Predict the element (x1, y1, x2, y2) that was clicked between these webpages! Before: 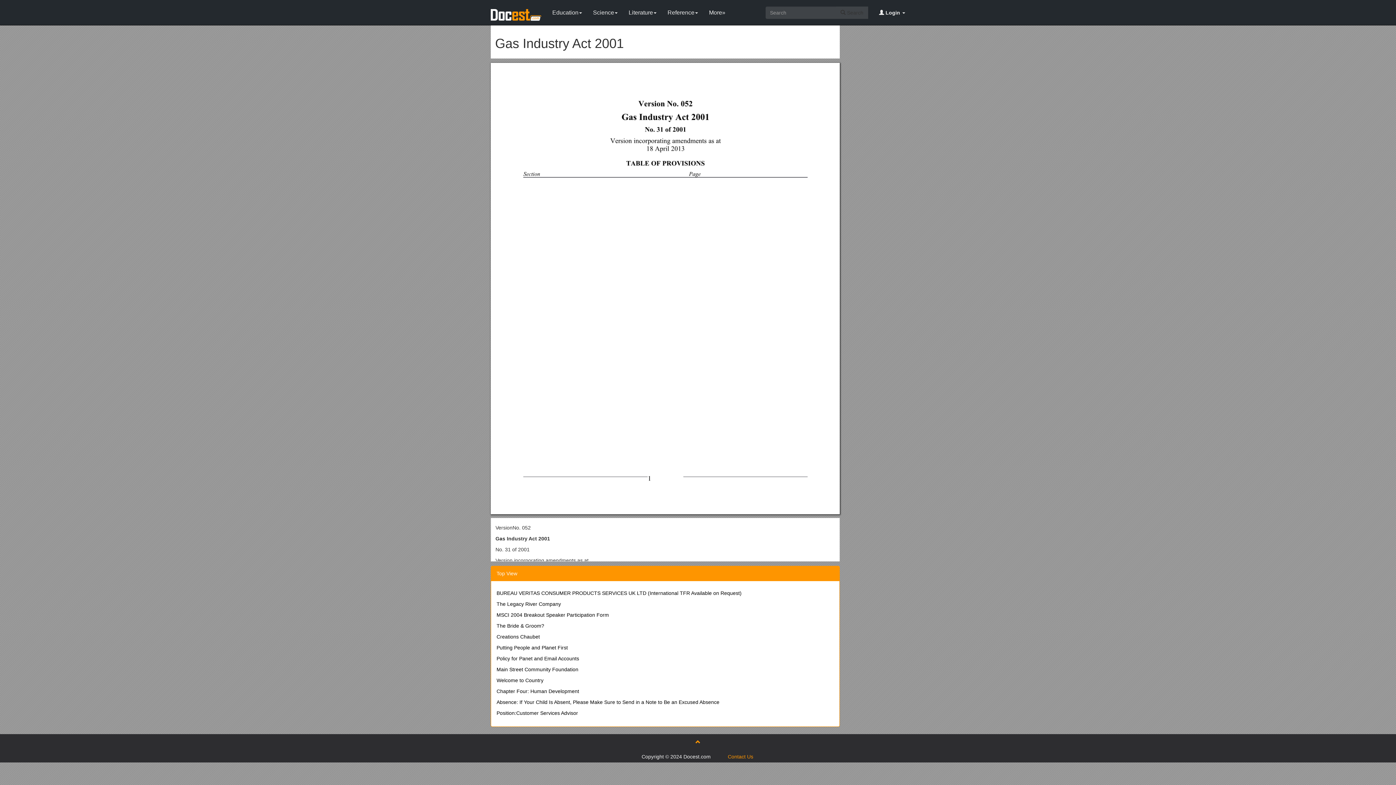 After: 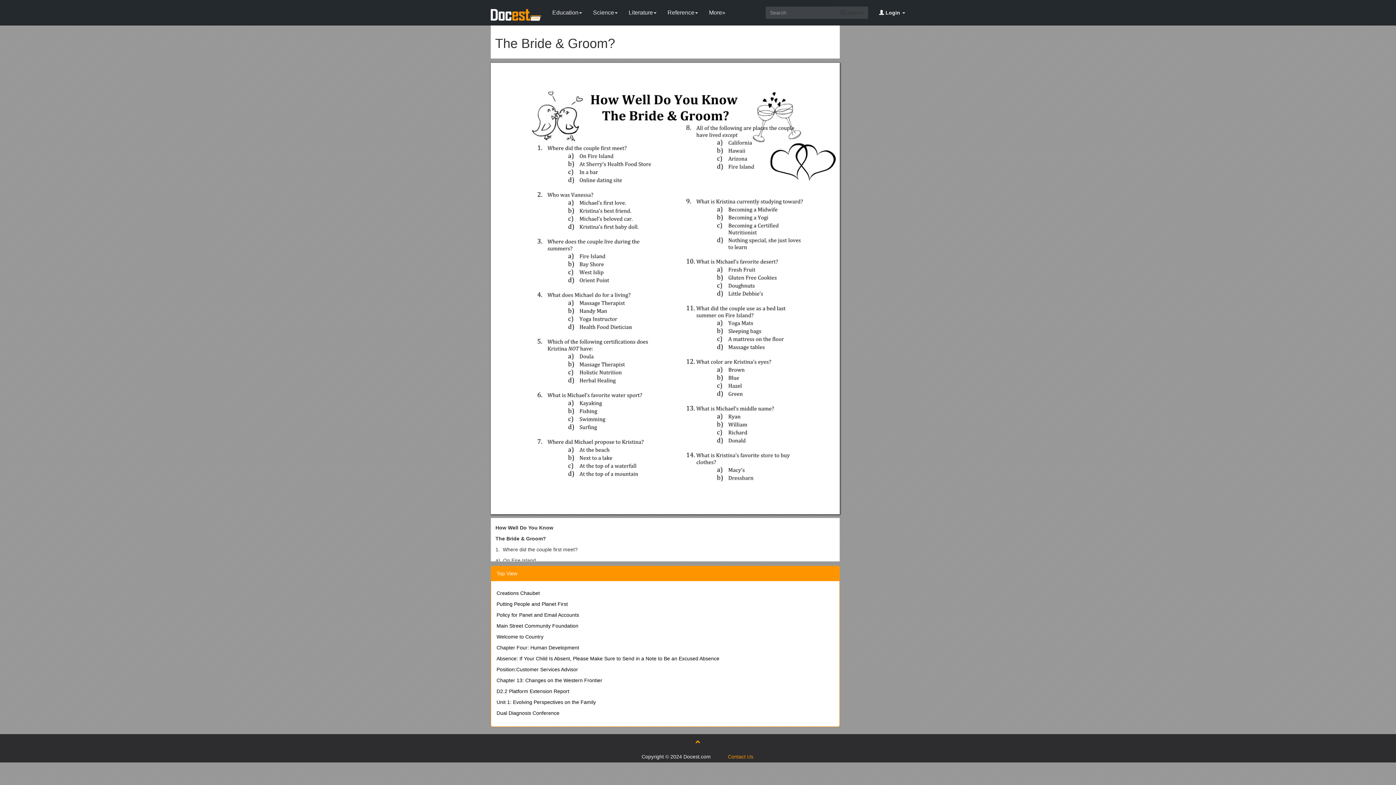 Action: label: The Bride & Groom? bbox: (496, 623, 544, 629)